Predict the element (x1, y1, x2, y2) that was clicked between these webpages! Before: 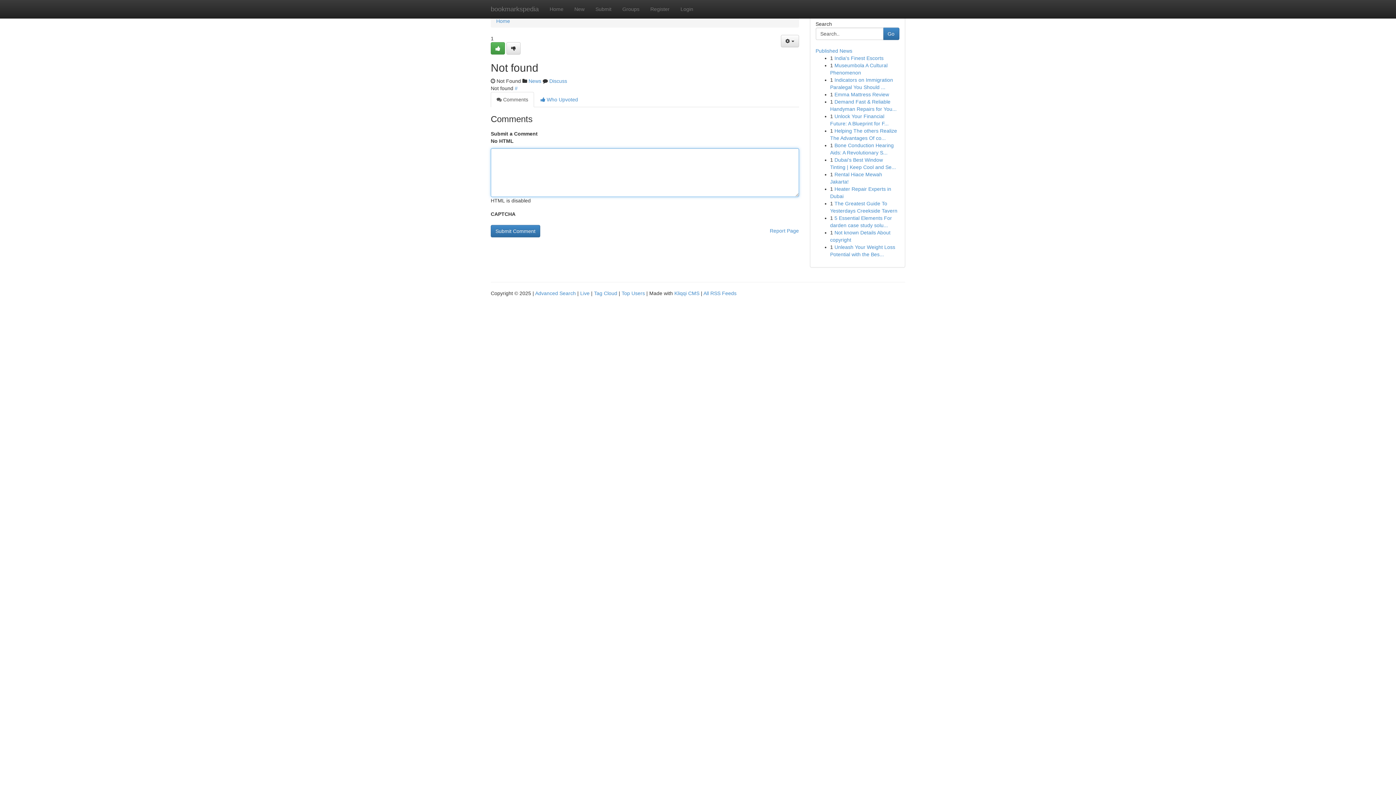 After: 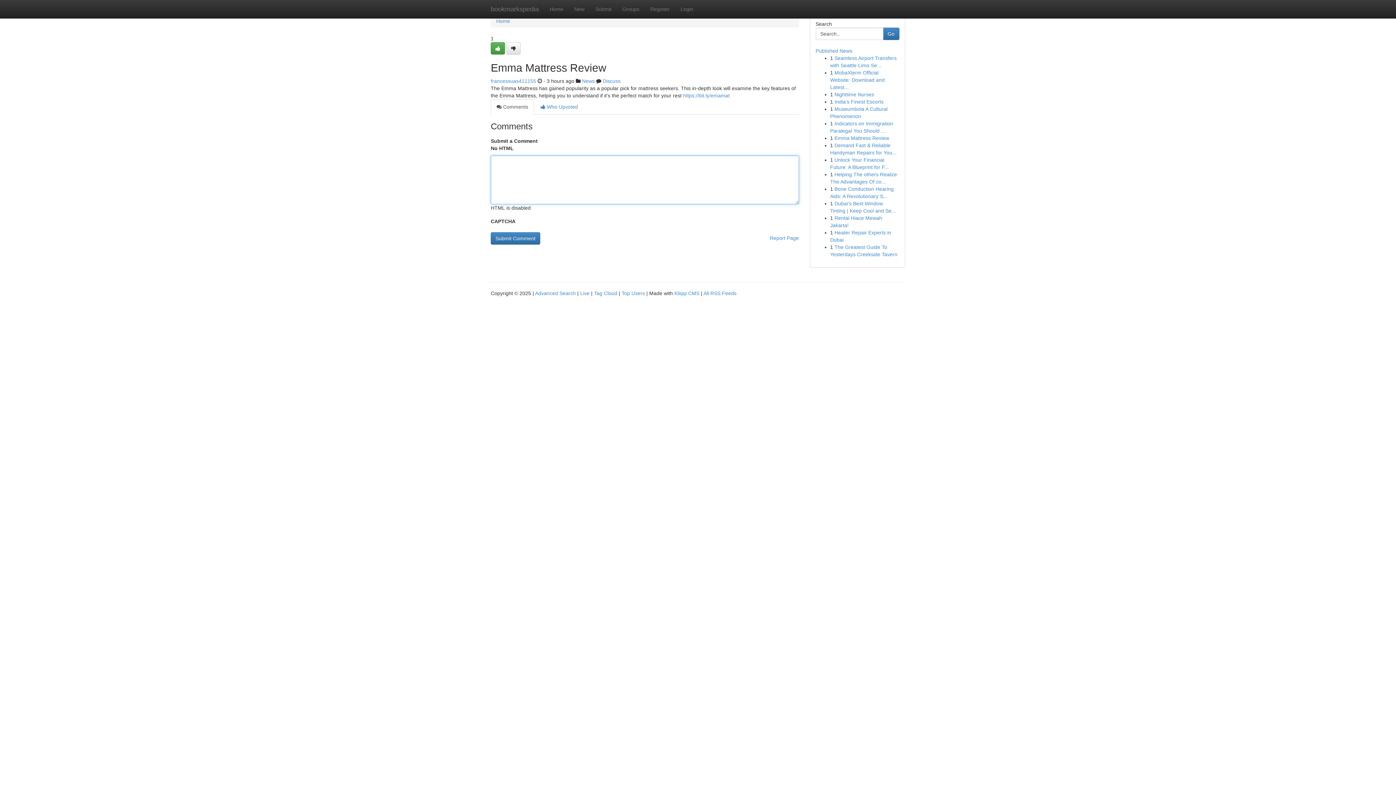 Action: bbox: (834, 91, 889, 97) label: Emma Mattress Review